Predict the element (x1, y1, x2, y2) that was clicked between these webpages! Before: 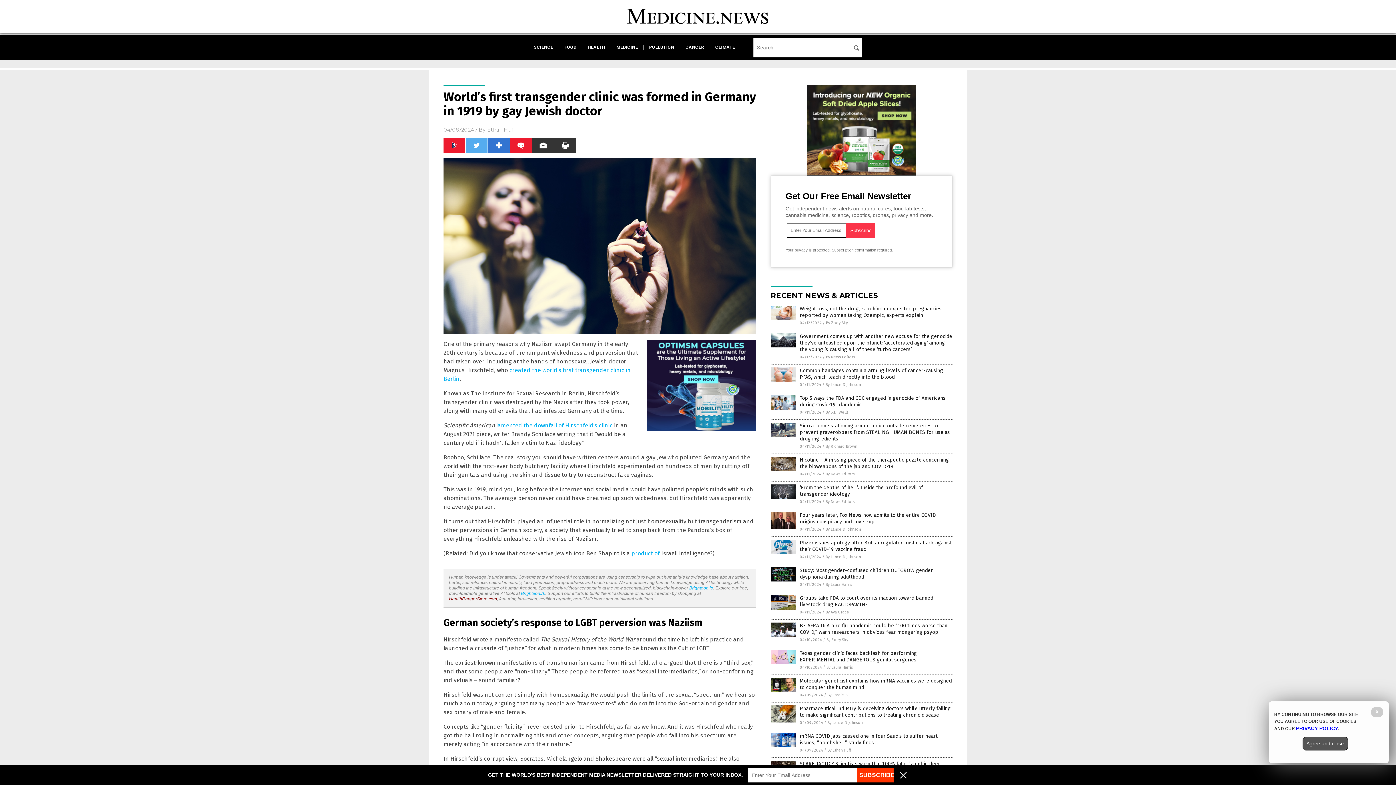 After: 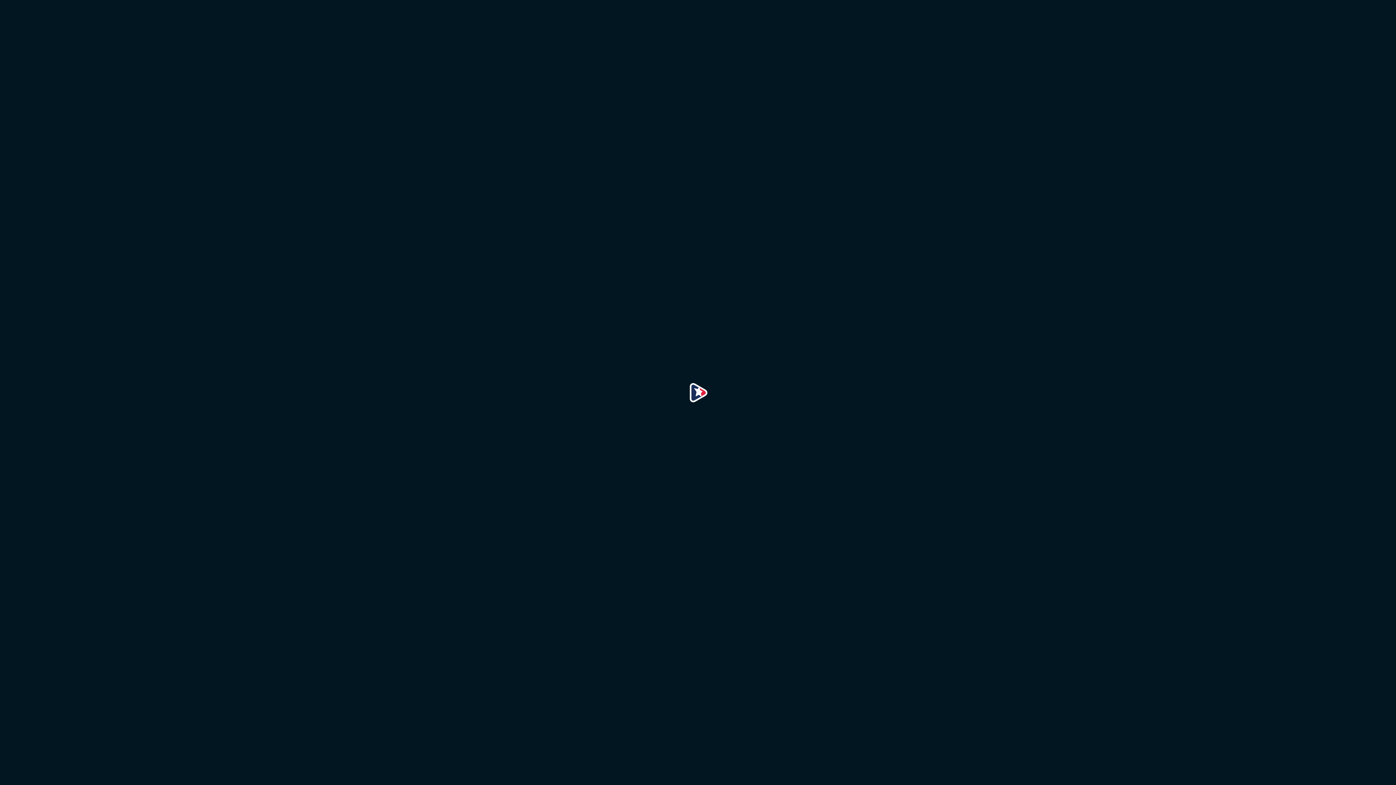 Action: bbox: (689, 585, 713, 590) label: Brighteon.io